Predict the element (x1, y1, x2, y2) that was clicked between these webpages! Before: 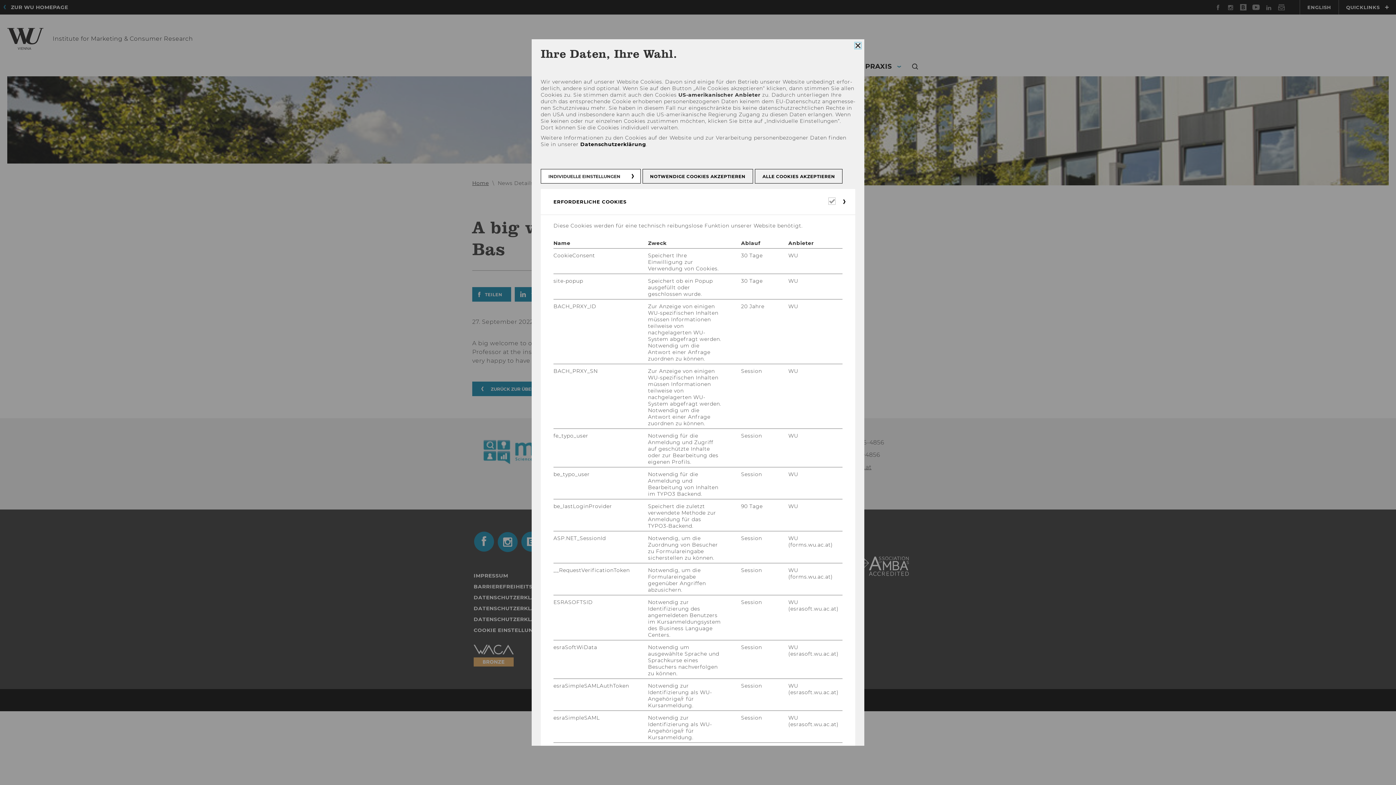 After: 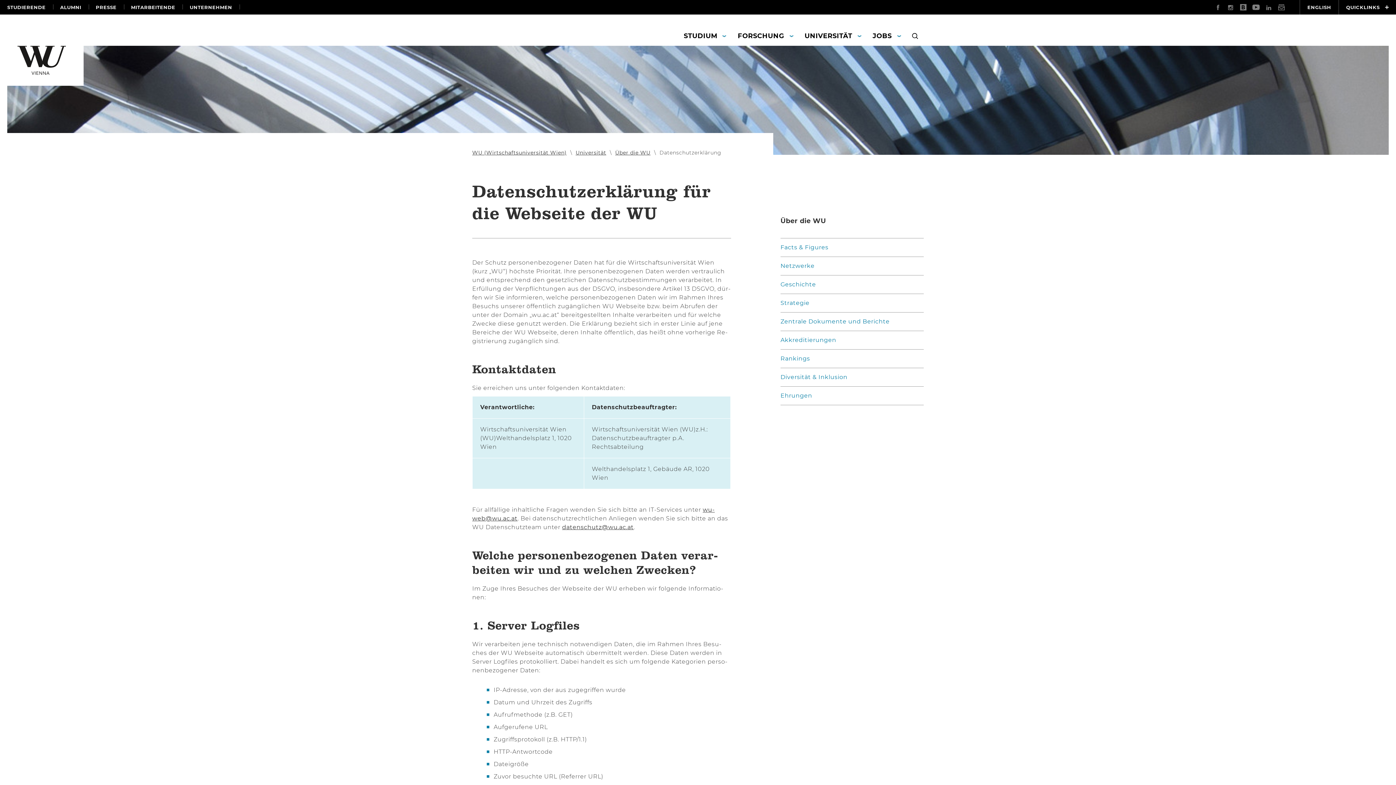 Action: bbox: (580, 141, 646, 147) label: Datenschutzerklärung